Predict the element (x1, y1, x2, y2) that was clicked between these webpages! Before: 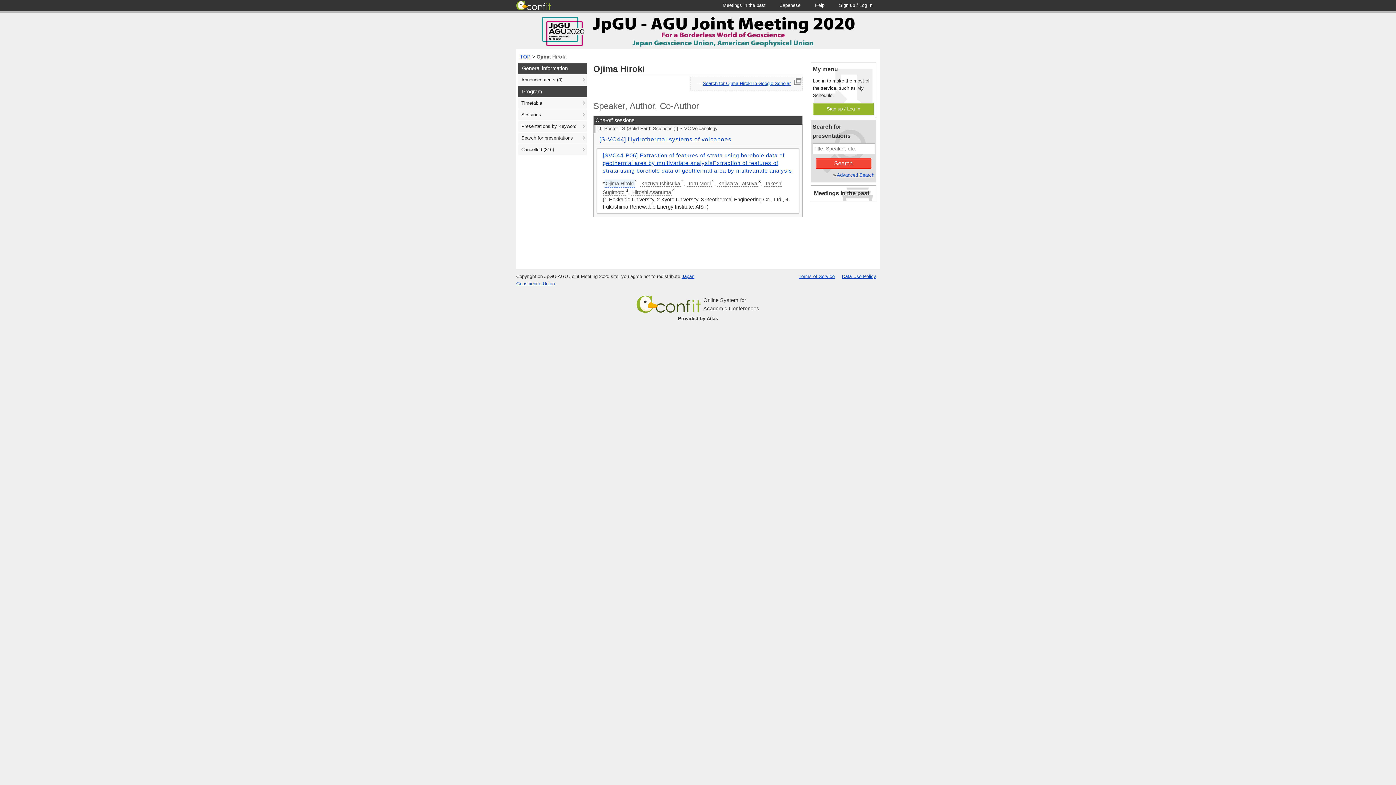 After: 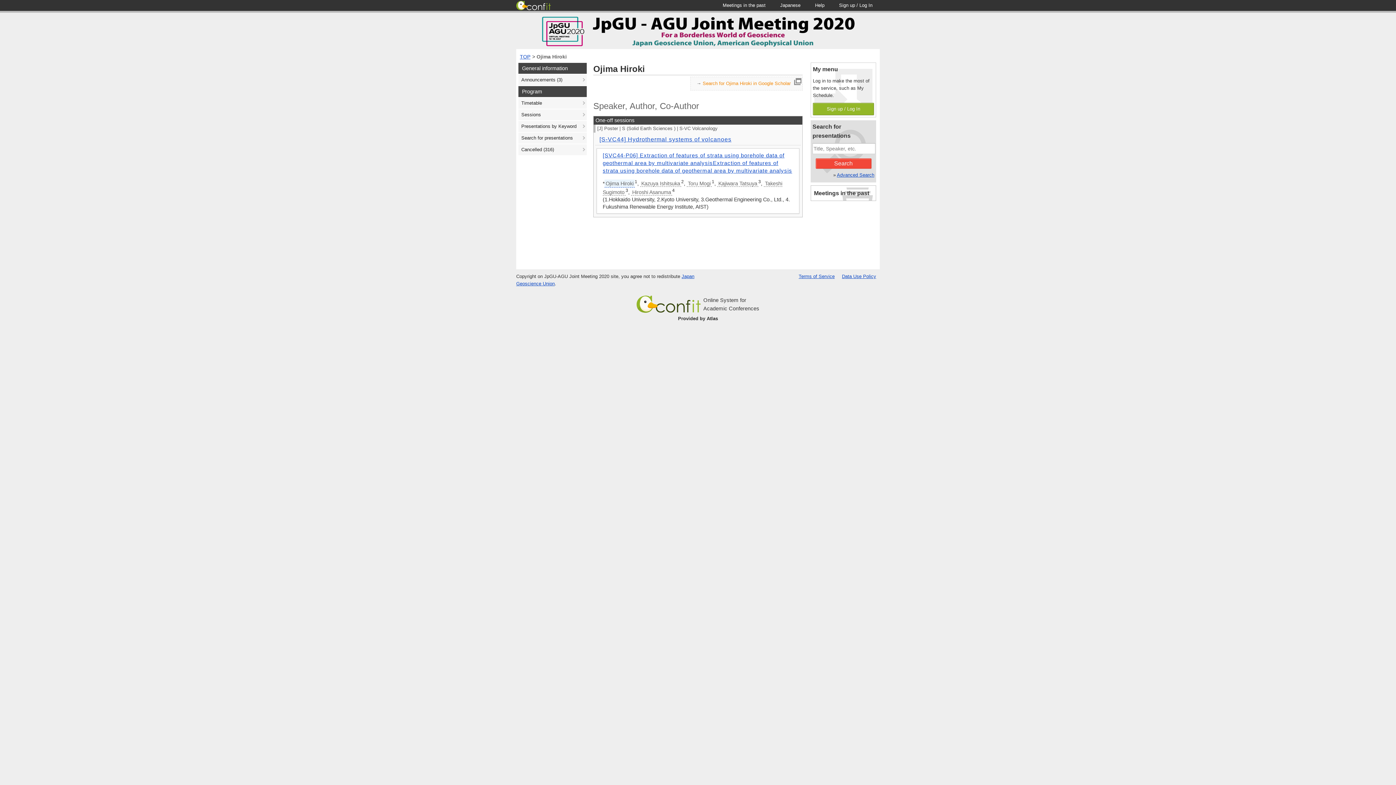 Action: label: Search for Ojima Hiroki in Google Scholar bbox: (702, 80, 790, 86)